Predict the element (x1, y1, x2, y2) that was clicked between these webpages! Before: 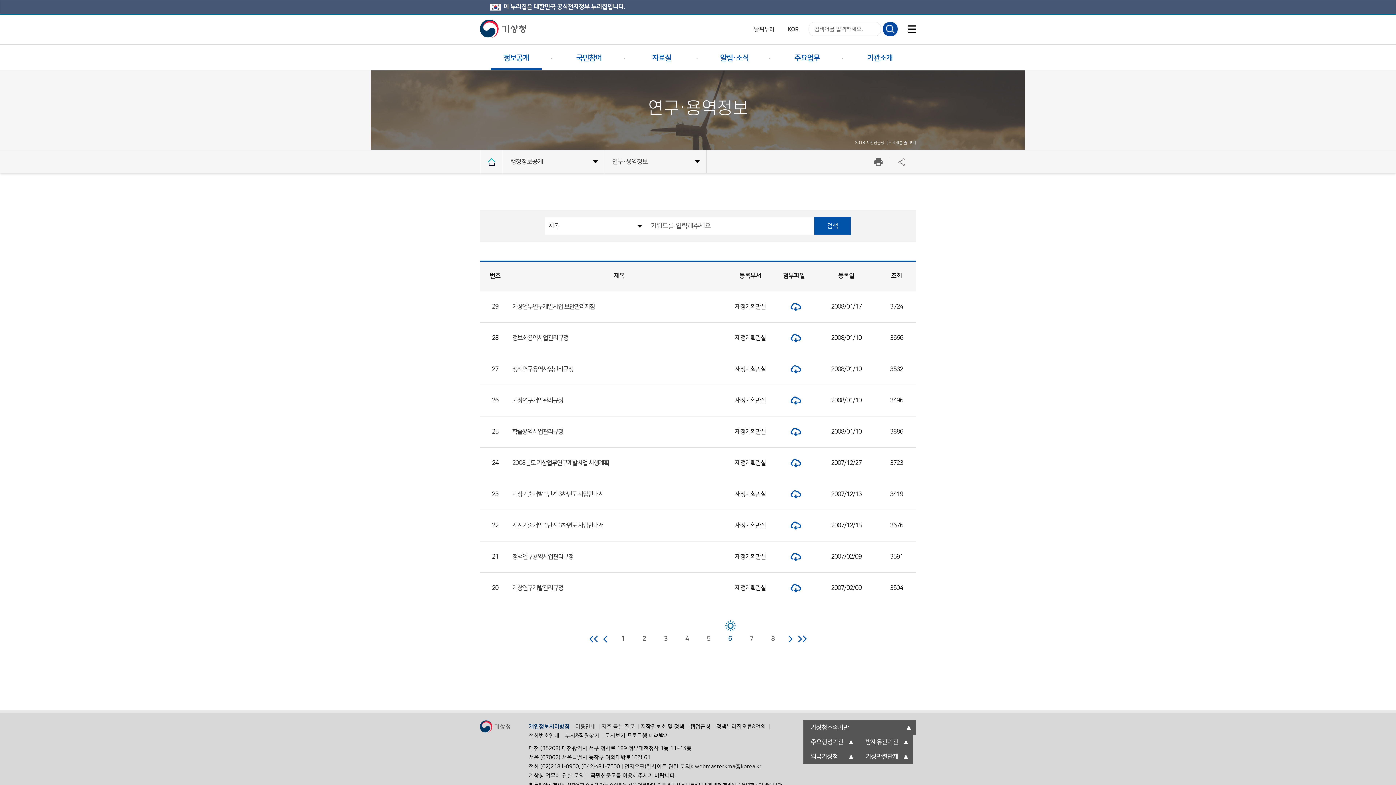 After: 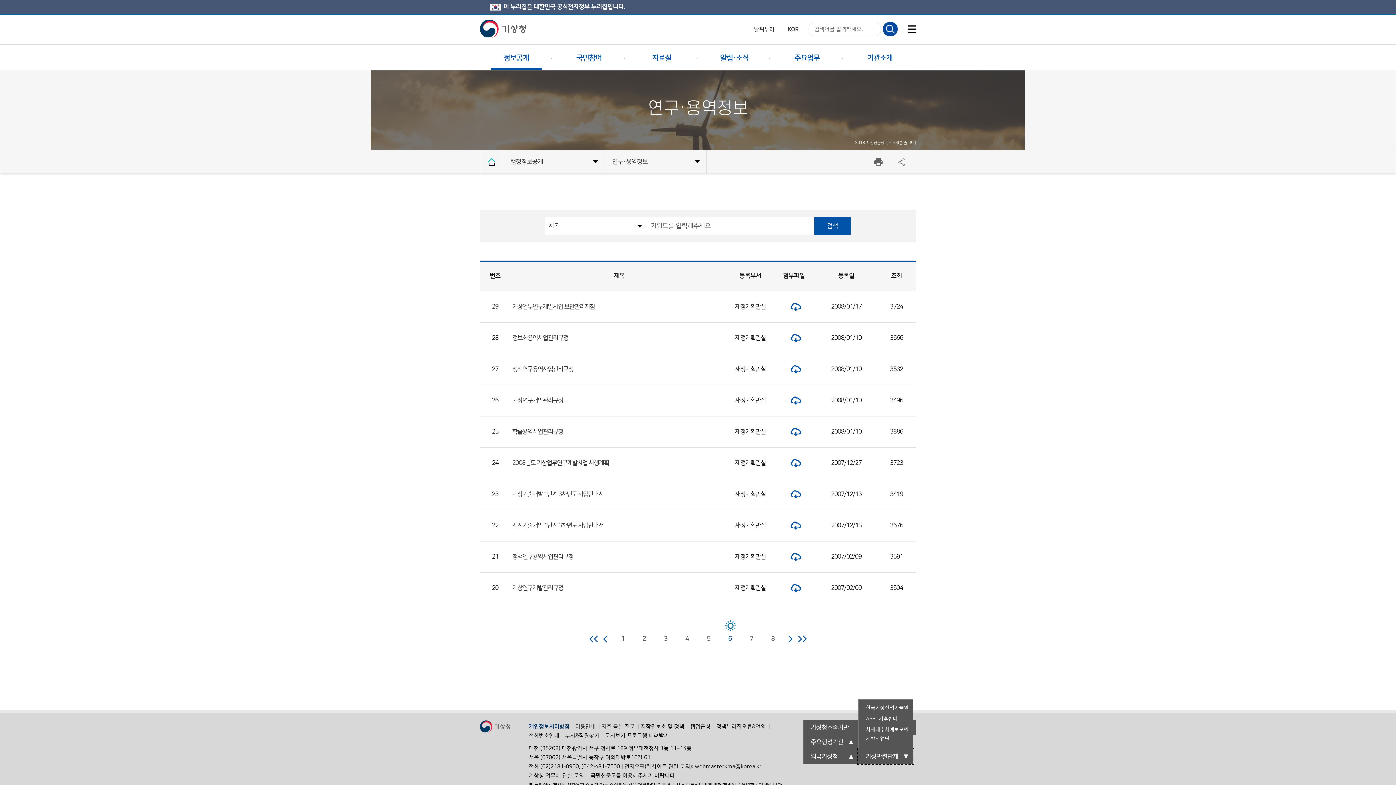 Action: label: 기상관련단체 bbox: (858, 749, 913, 764)